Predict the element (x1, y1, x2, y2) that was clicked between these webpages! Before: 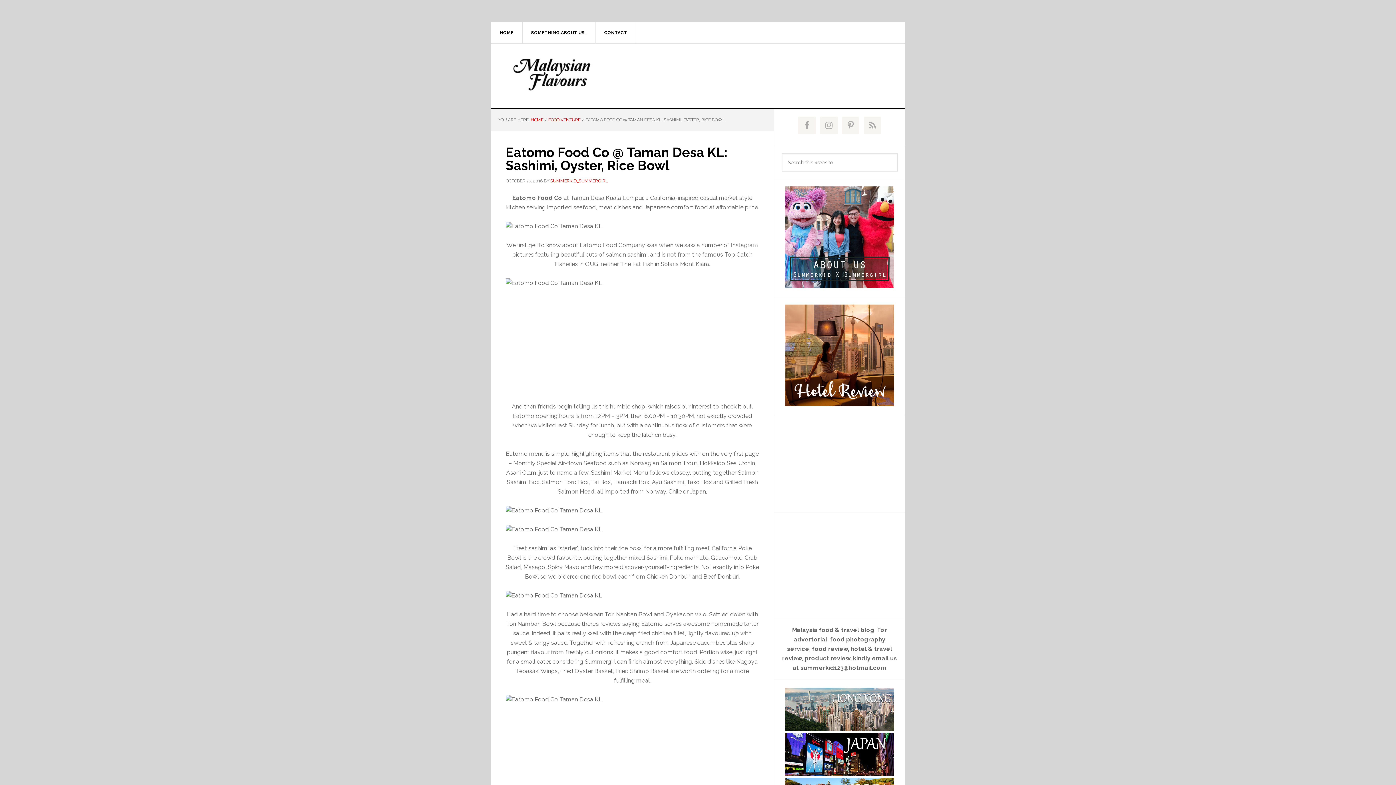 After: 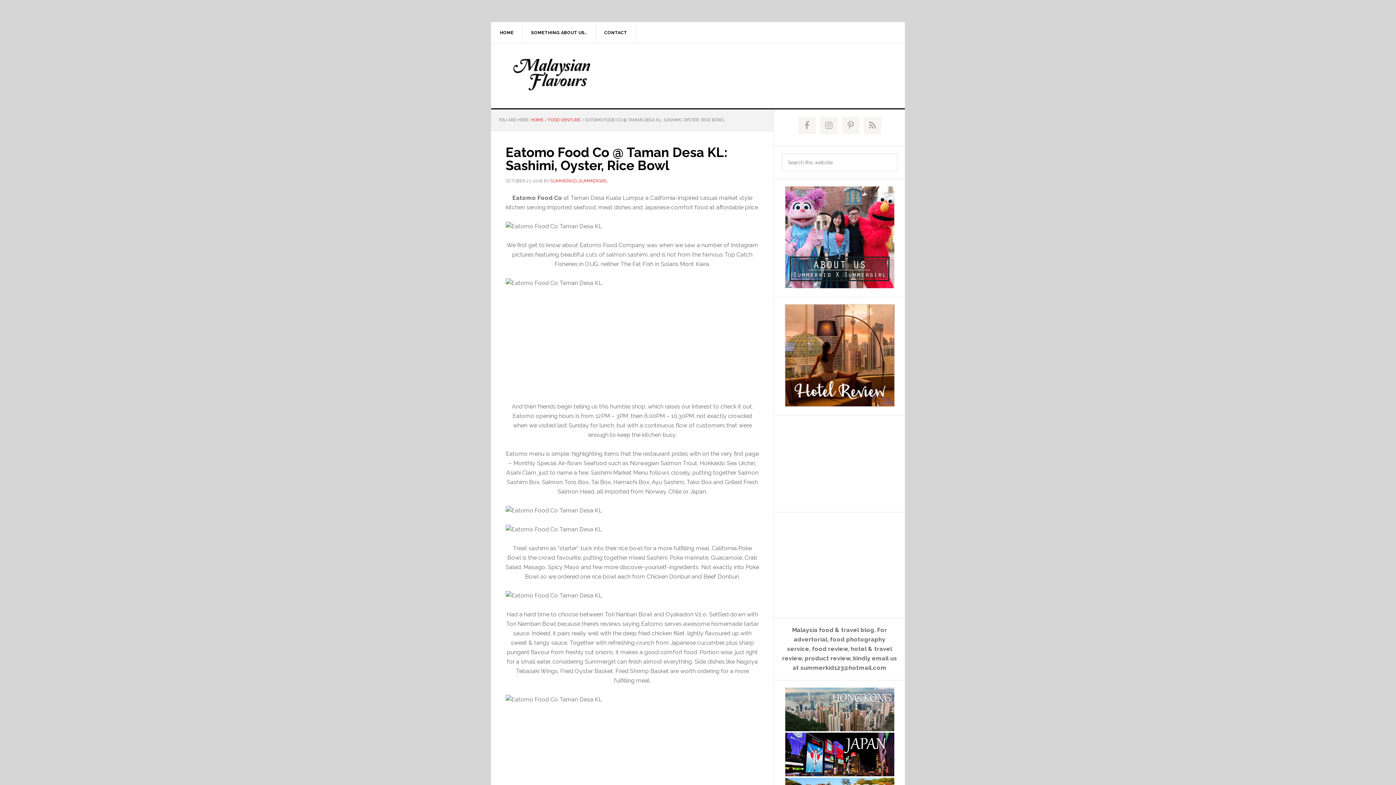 Action: bbox: (785, 399, 894, 406)